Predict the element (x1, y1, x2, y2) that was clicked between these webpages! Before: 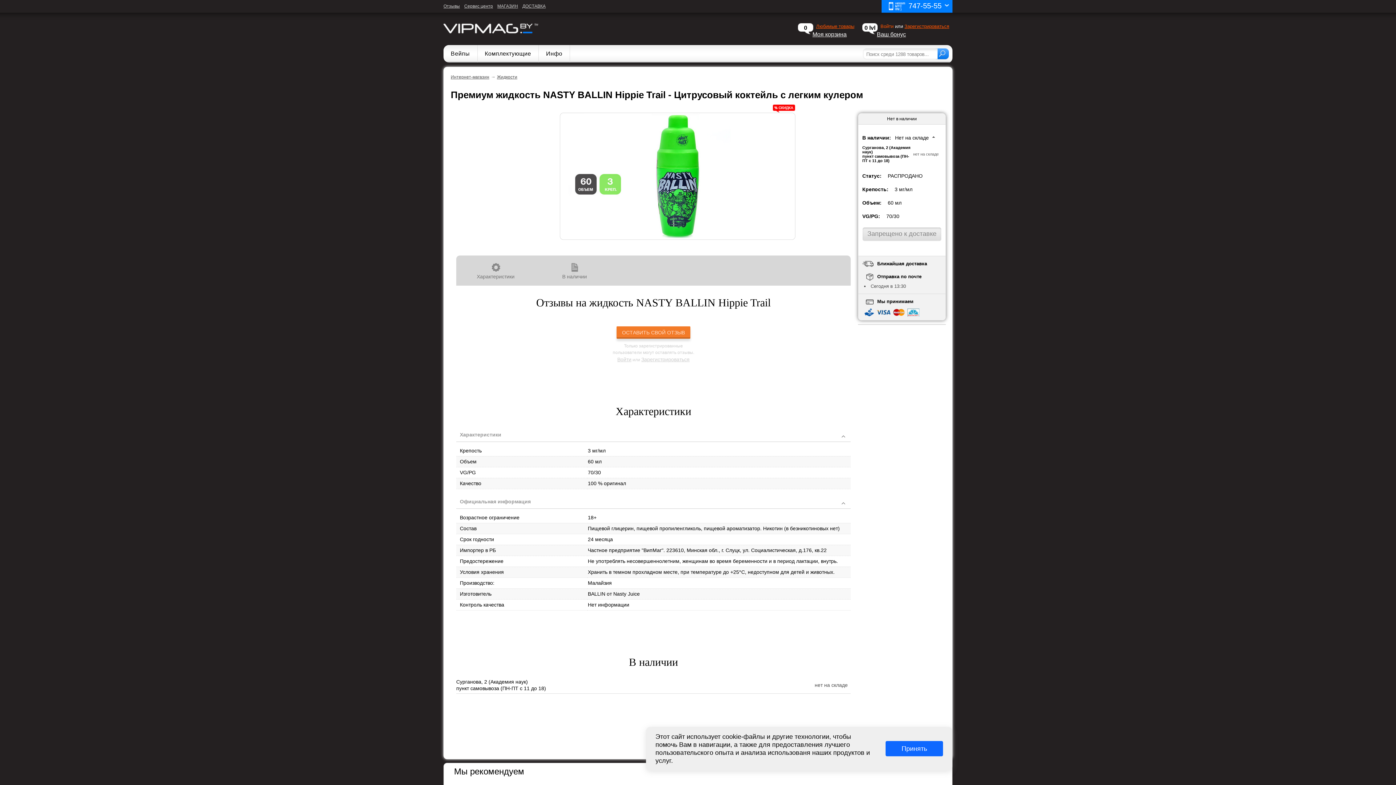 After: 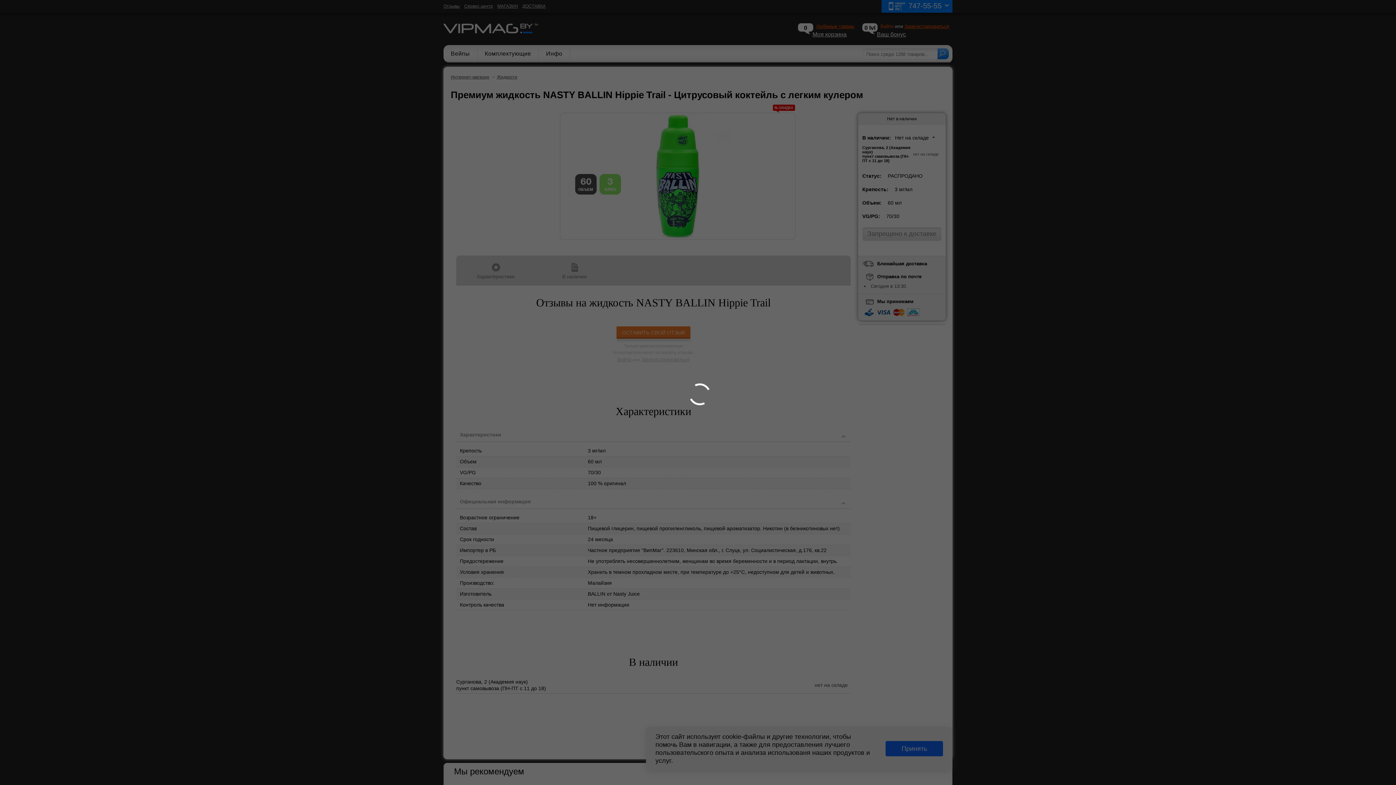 Action: bbox: (641, 356, 689, 362) label: Зарегистрироваться